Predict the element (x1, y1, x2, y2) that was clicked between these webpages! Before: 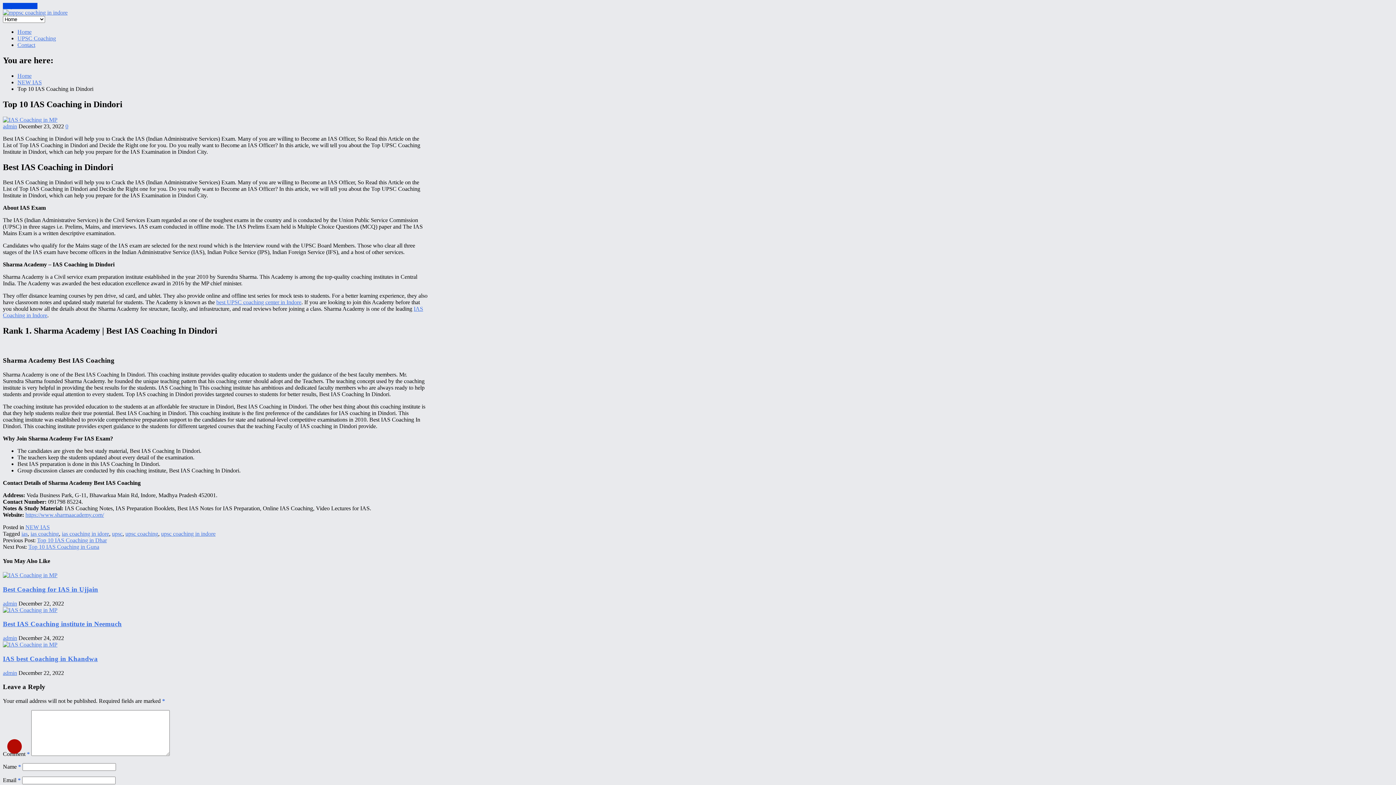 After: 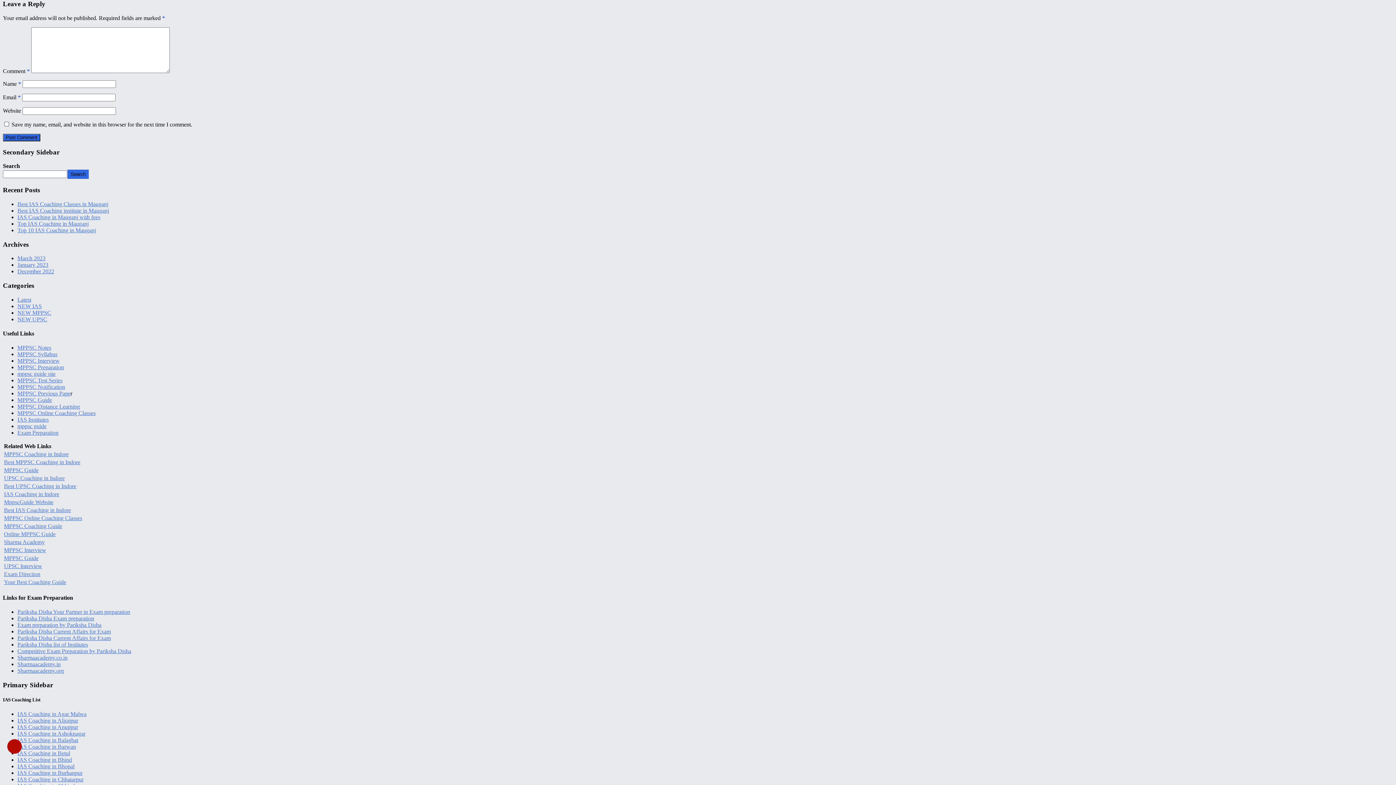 Action: label: 0 bbox: (65, 123, 68, 129)